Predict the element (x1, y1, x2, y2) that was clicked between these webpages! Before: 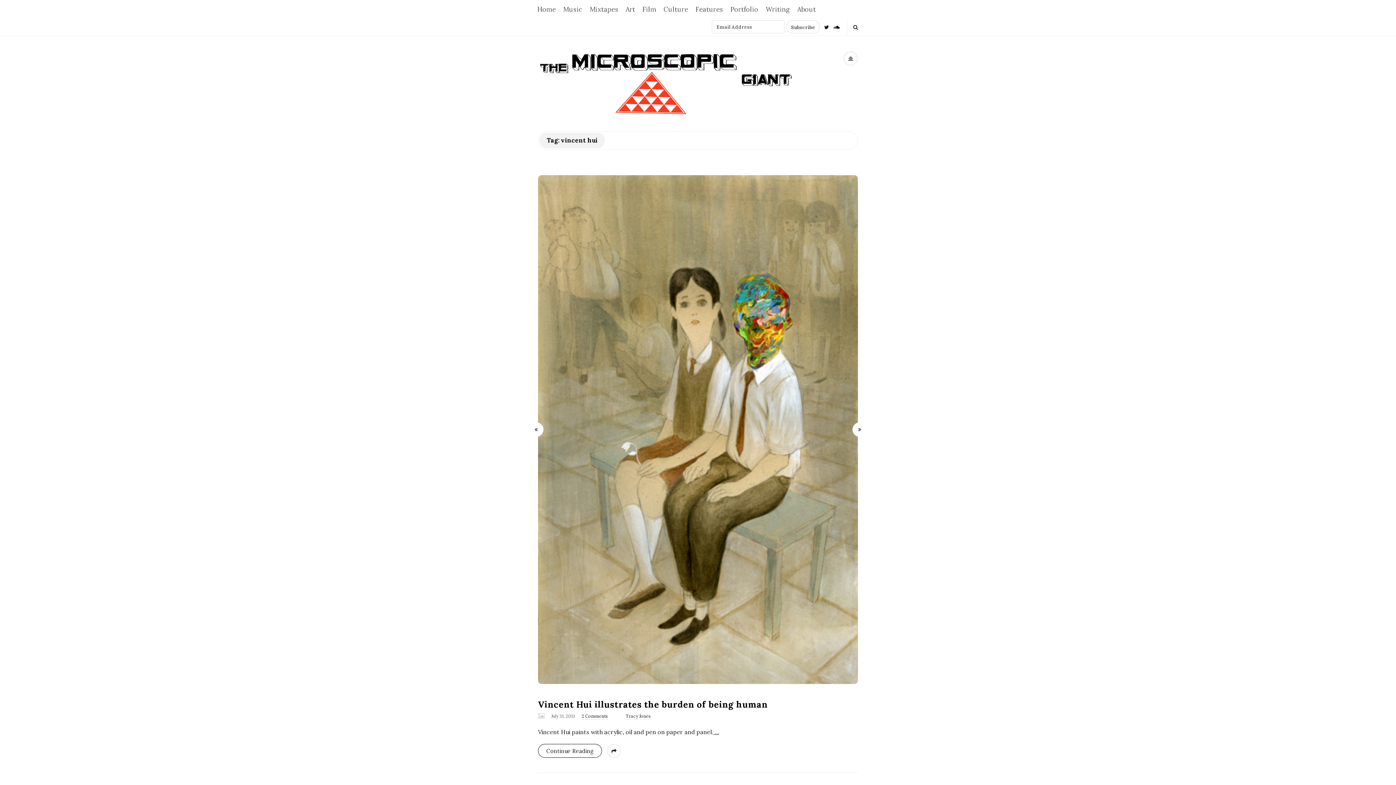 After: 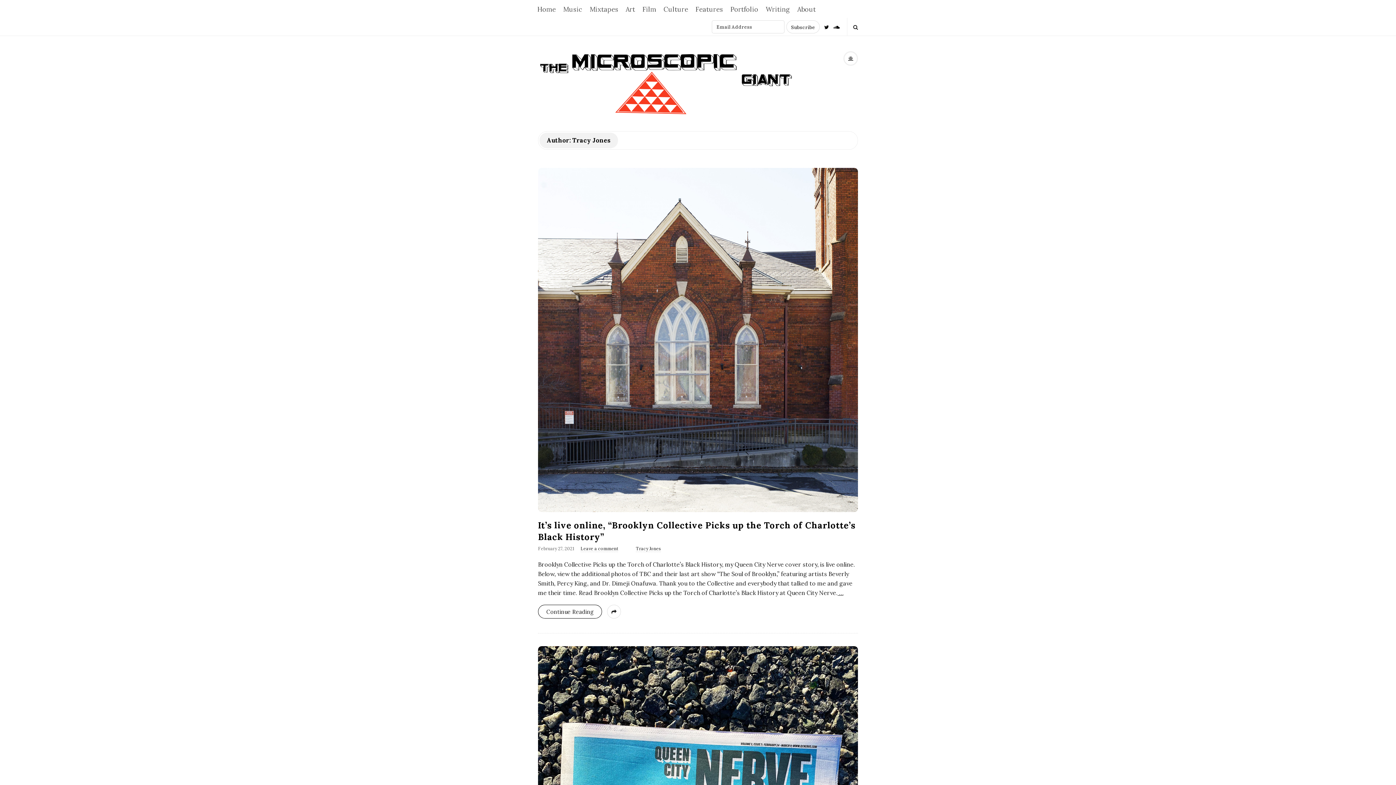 Action: bbox: (625, 713, 650, 720) label: Tracy Jones